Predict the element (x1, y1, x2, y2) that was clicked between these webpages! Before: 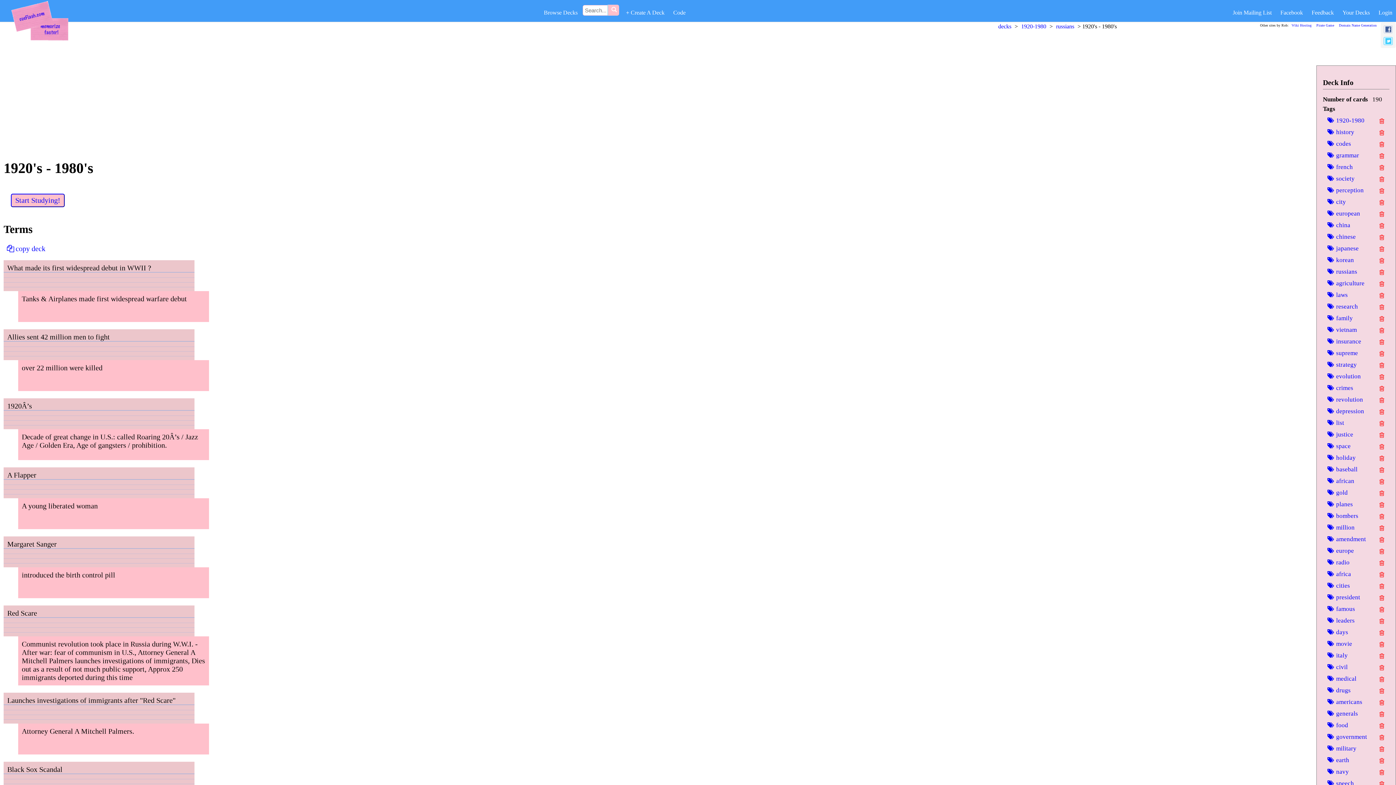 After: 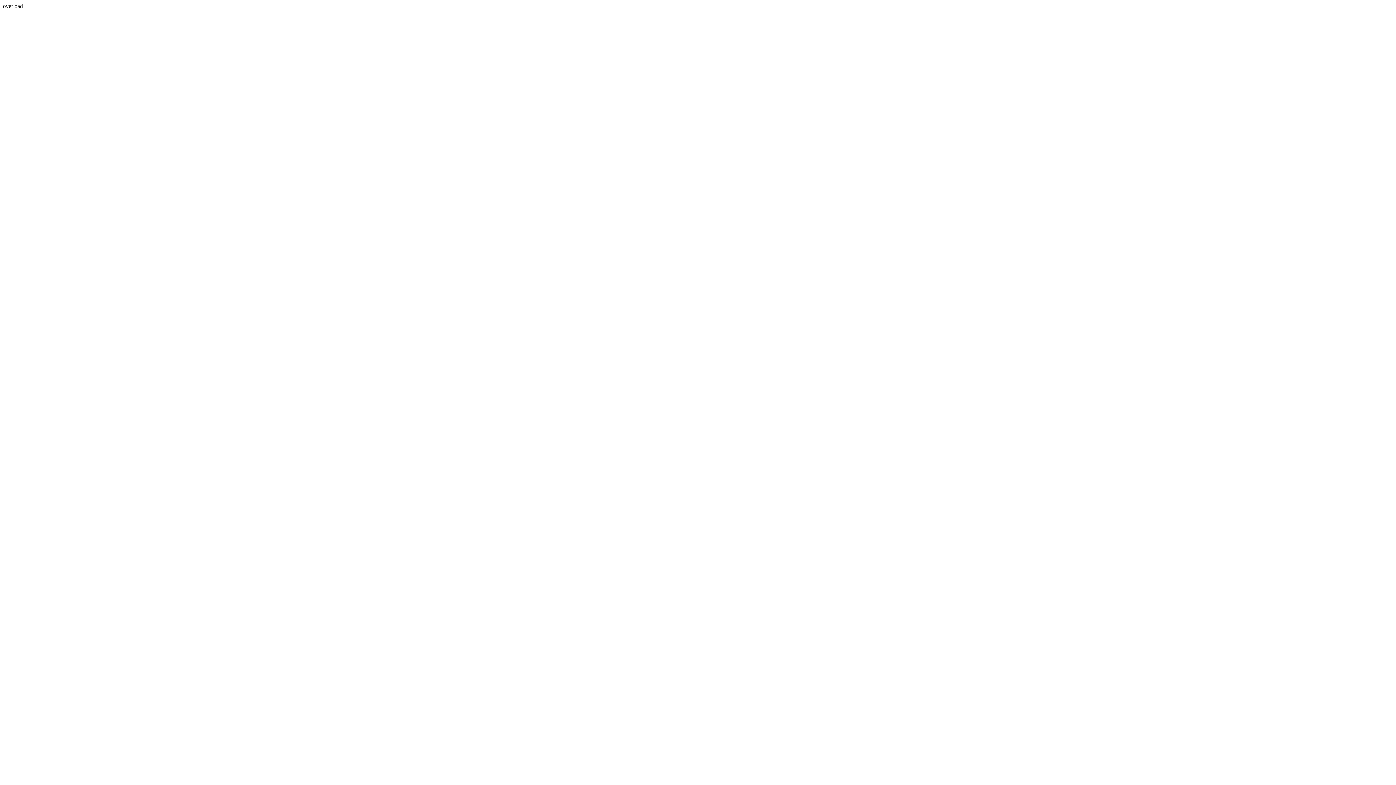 Action: bbox: (998, 23, 1011, 29) label: decks